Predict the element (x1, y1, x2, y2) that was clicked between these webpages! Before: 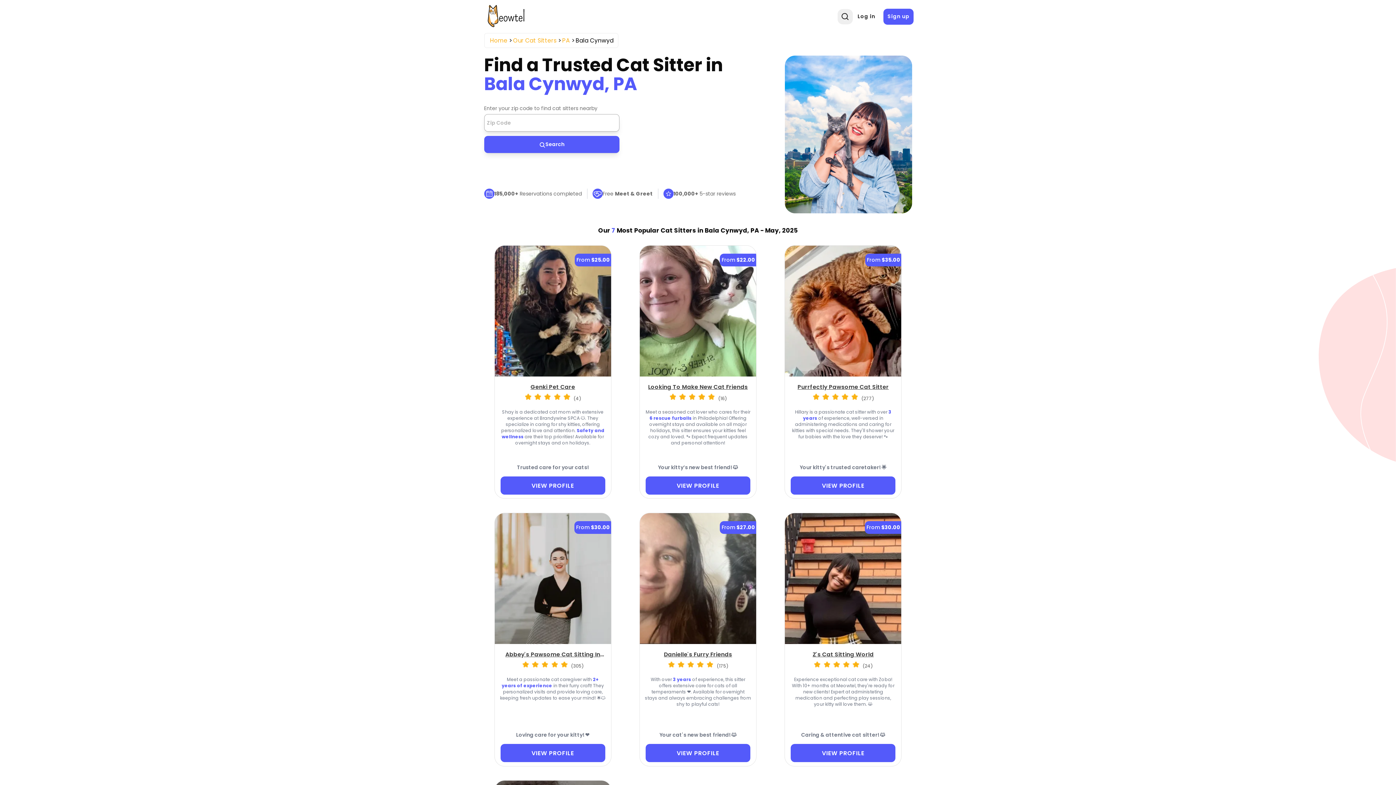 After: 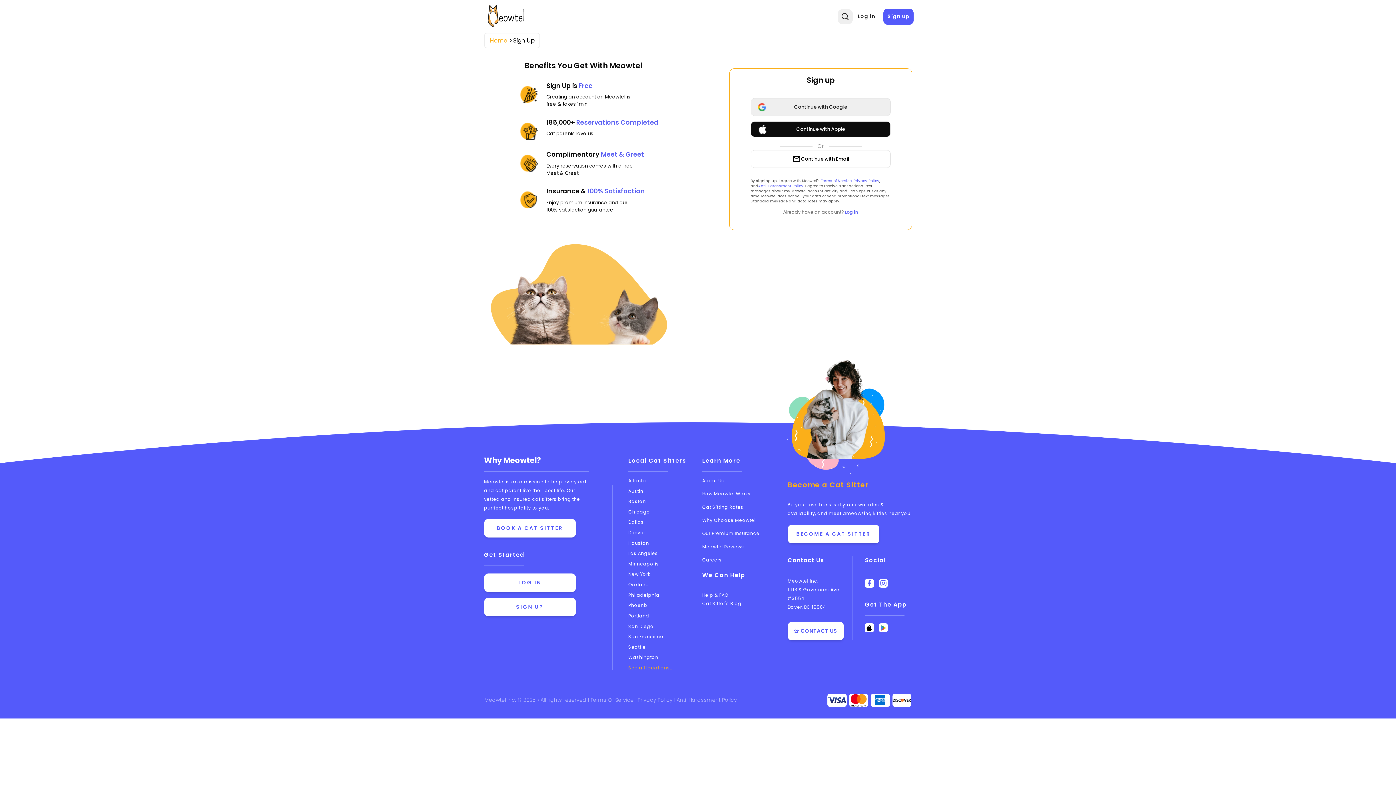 Action: label: Sign up bbox: (883, 8, 913, 24)